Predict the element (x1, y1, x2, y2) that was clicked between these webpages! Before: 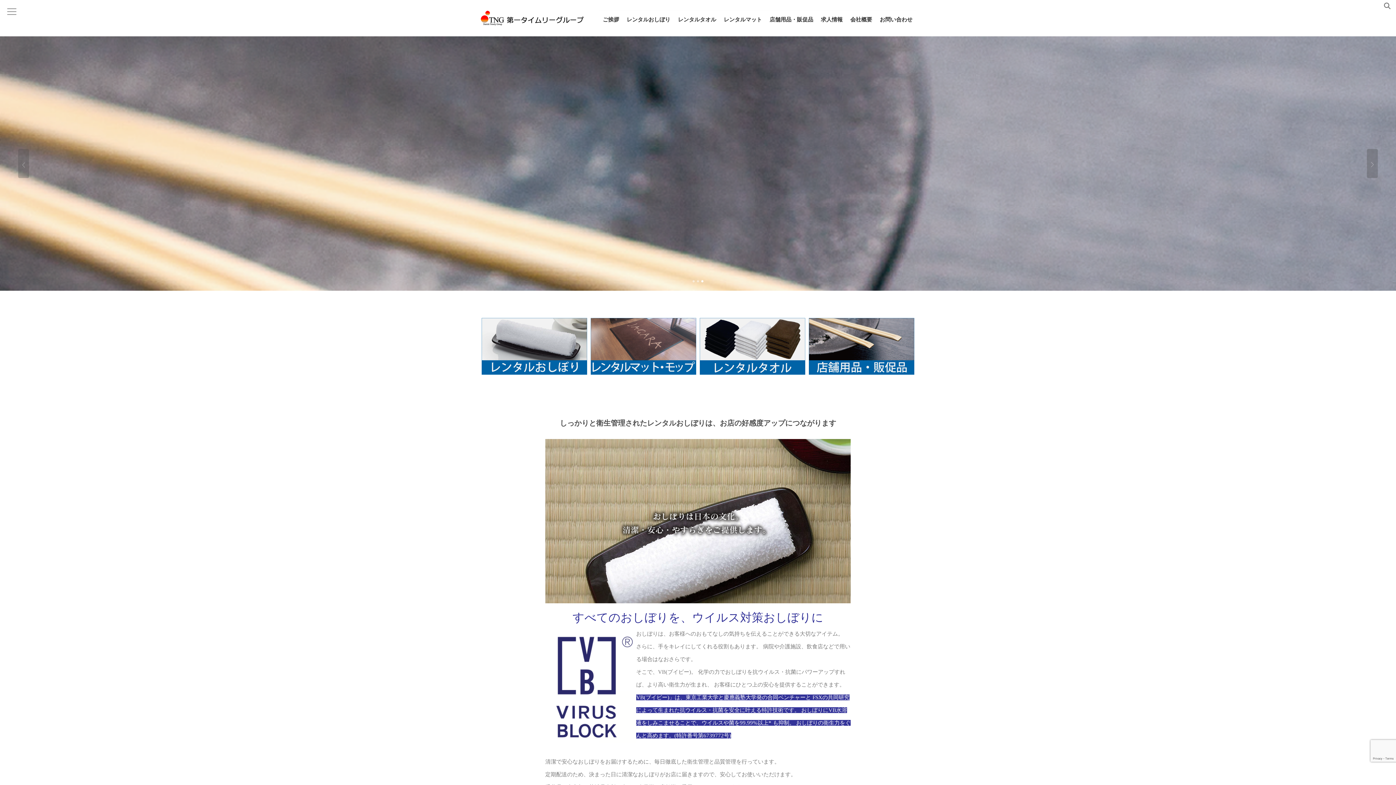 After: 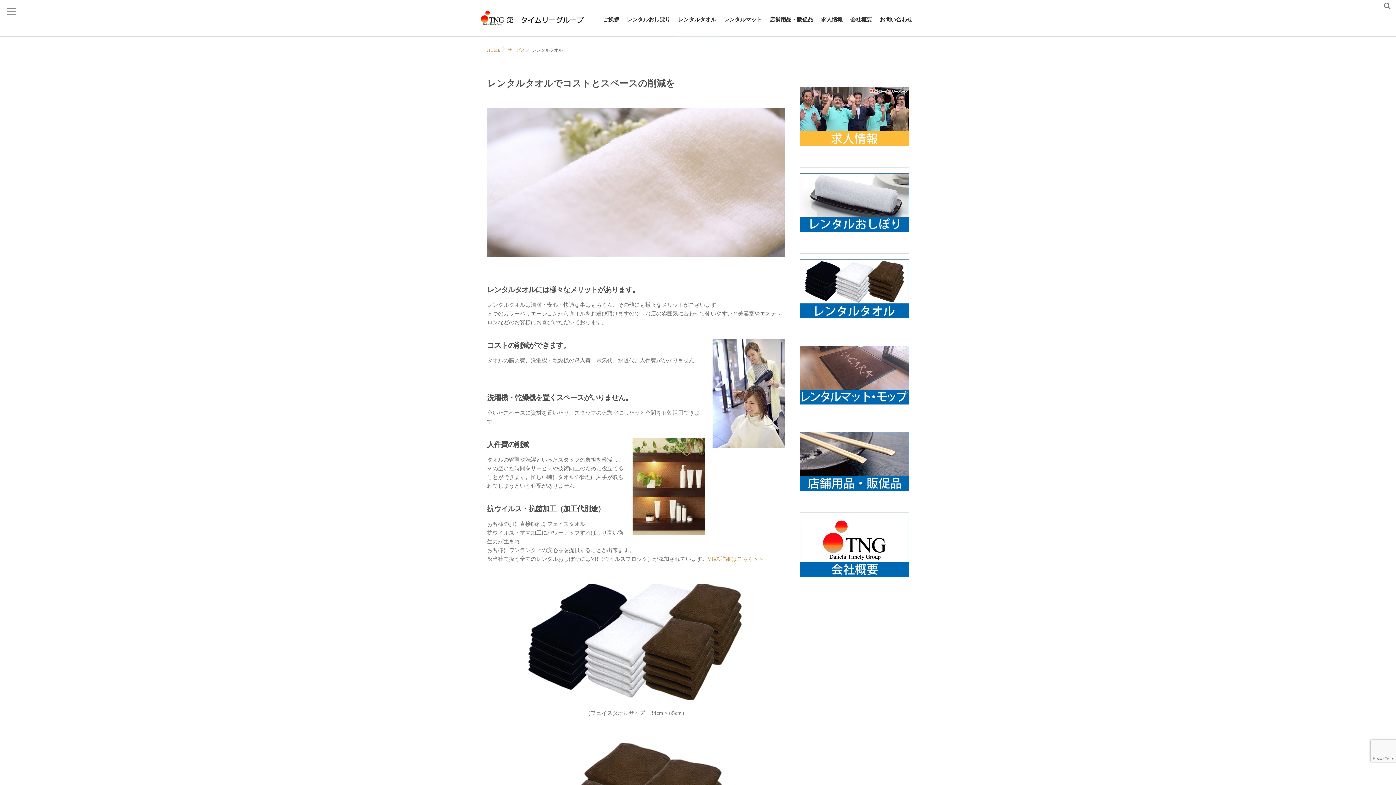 Action: label: レンタルタオル bbox: (674, 10, 720, 36)